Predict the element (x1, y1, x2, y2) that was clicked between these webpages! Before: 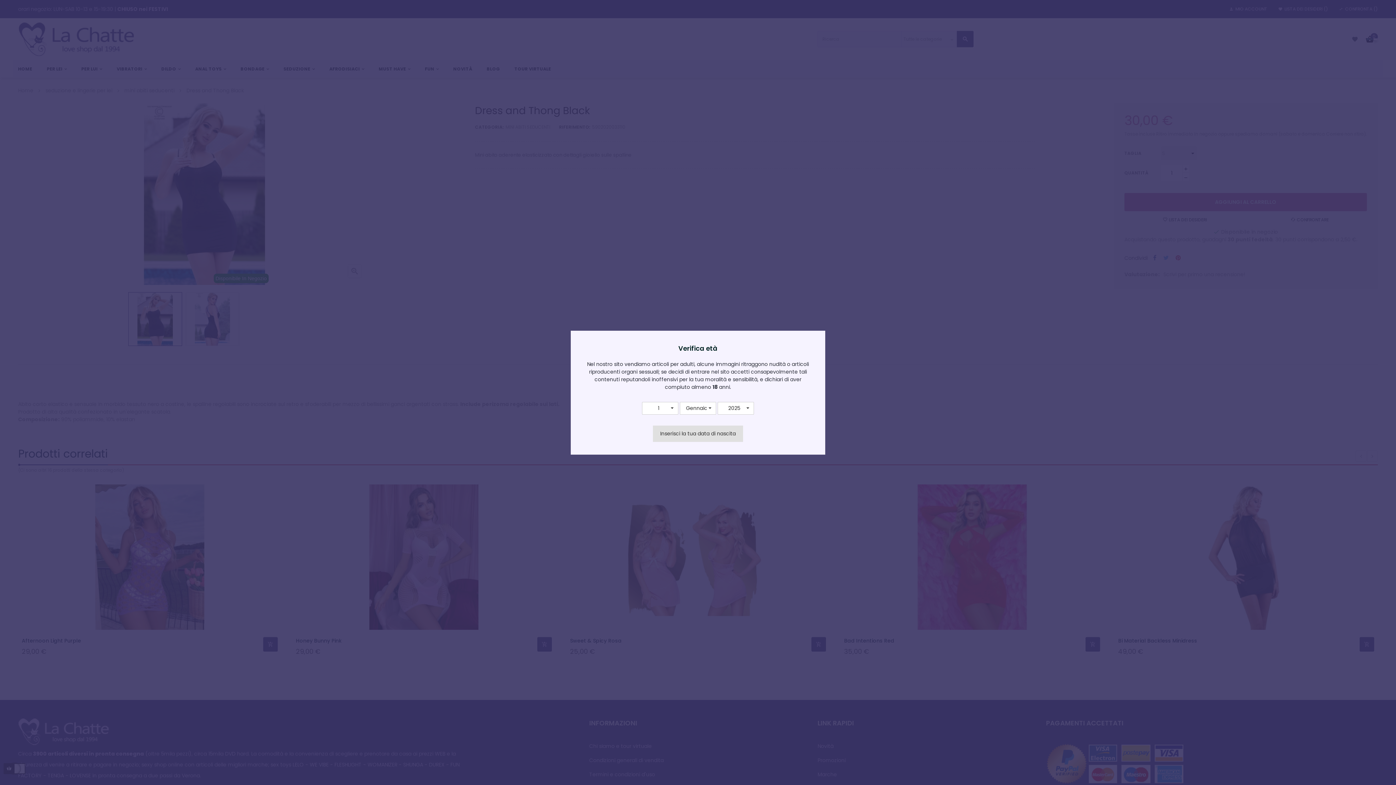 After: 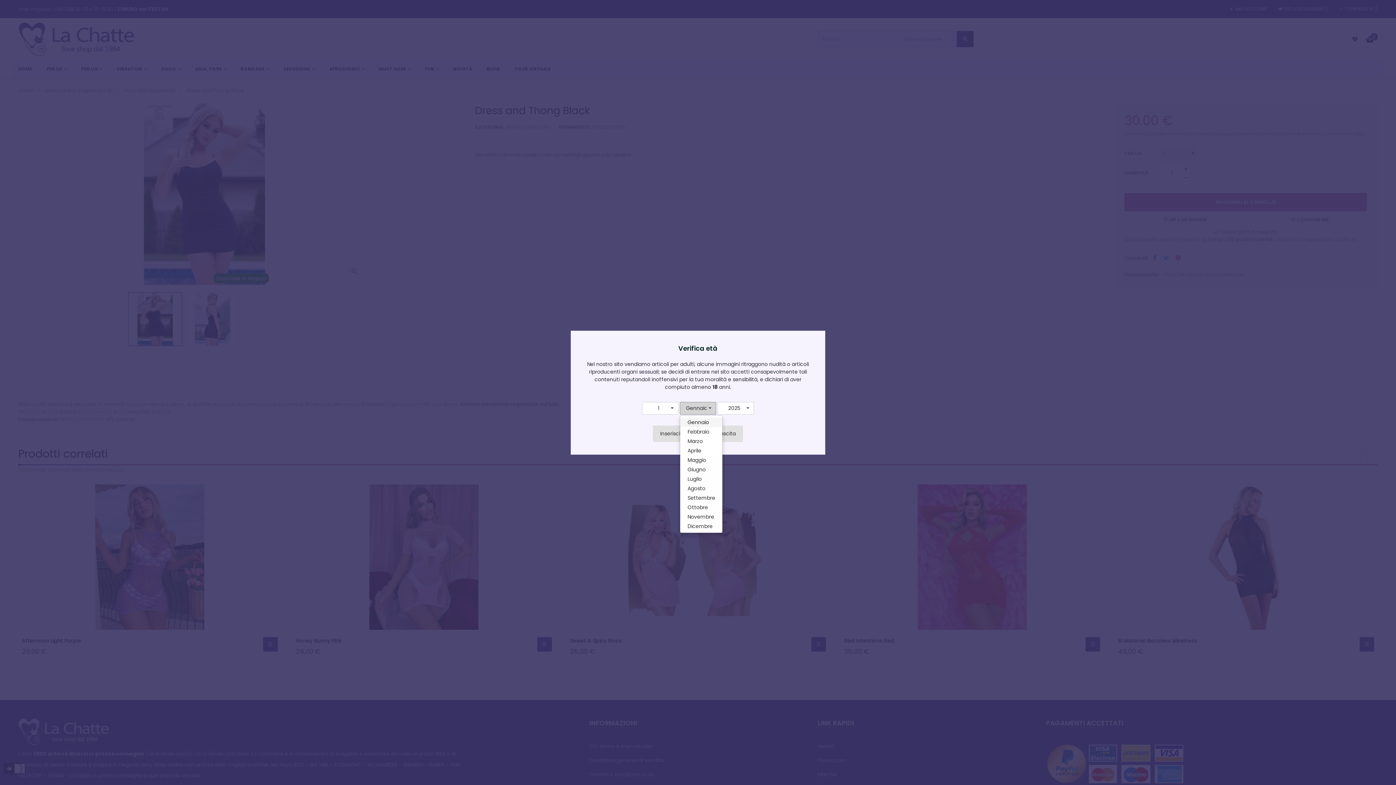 Action: label: Gennaio
  bbox: (680, 402, 716, 414)